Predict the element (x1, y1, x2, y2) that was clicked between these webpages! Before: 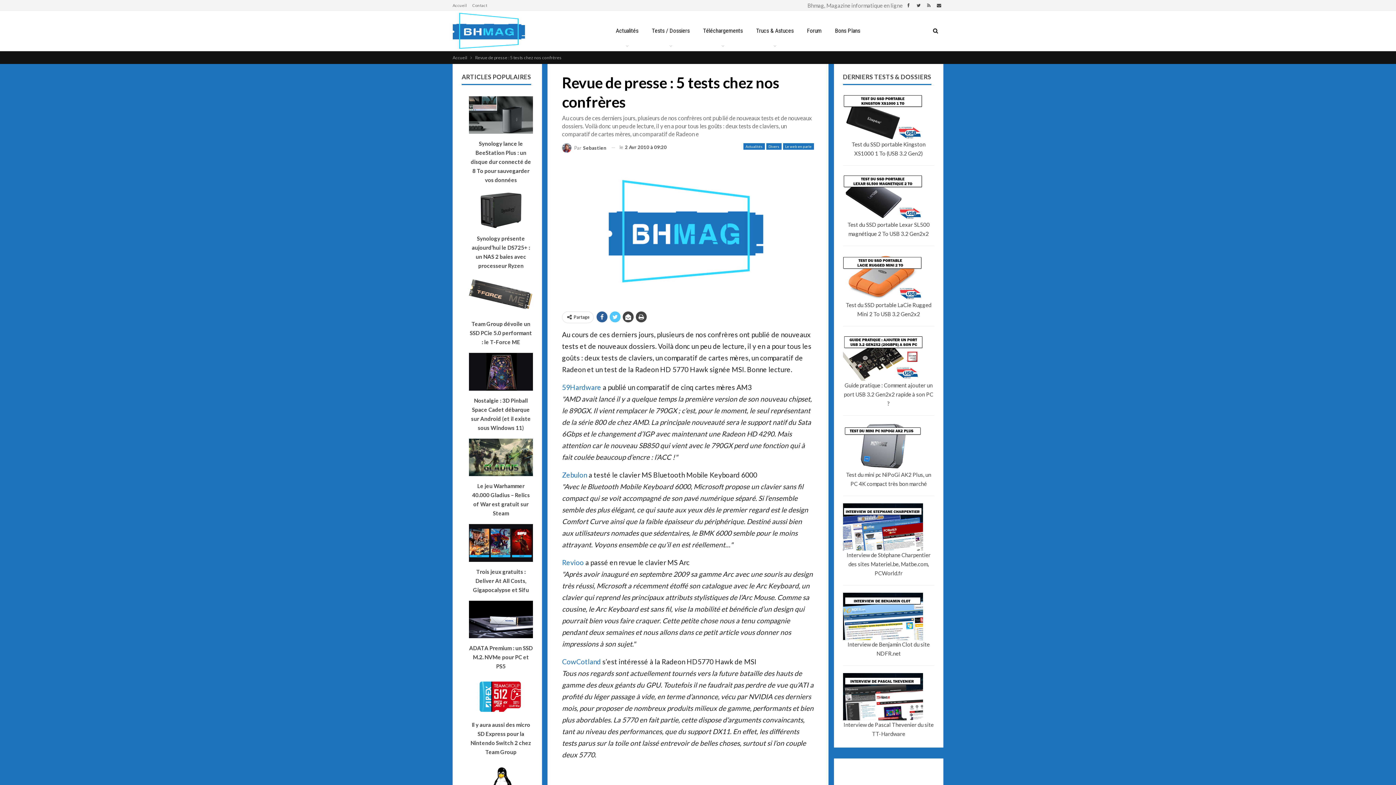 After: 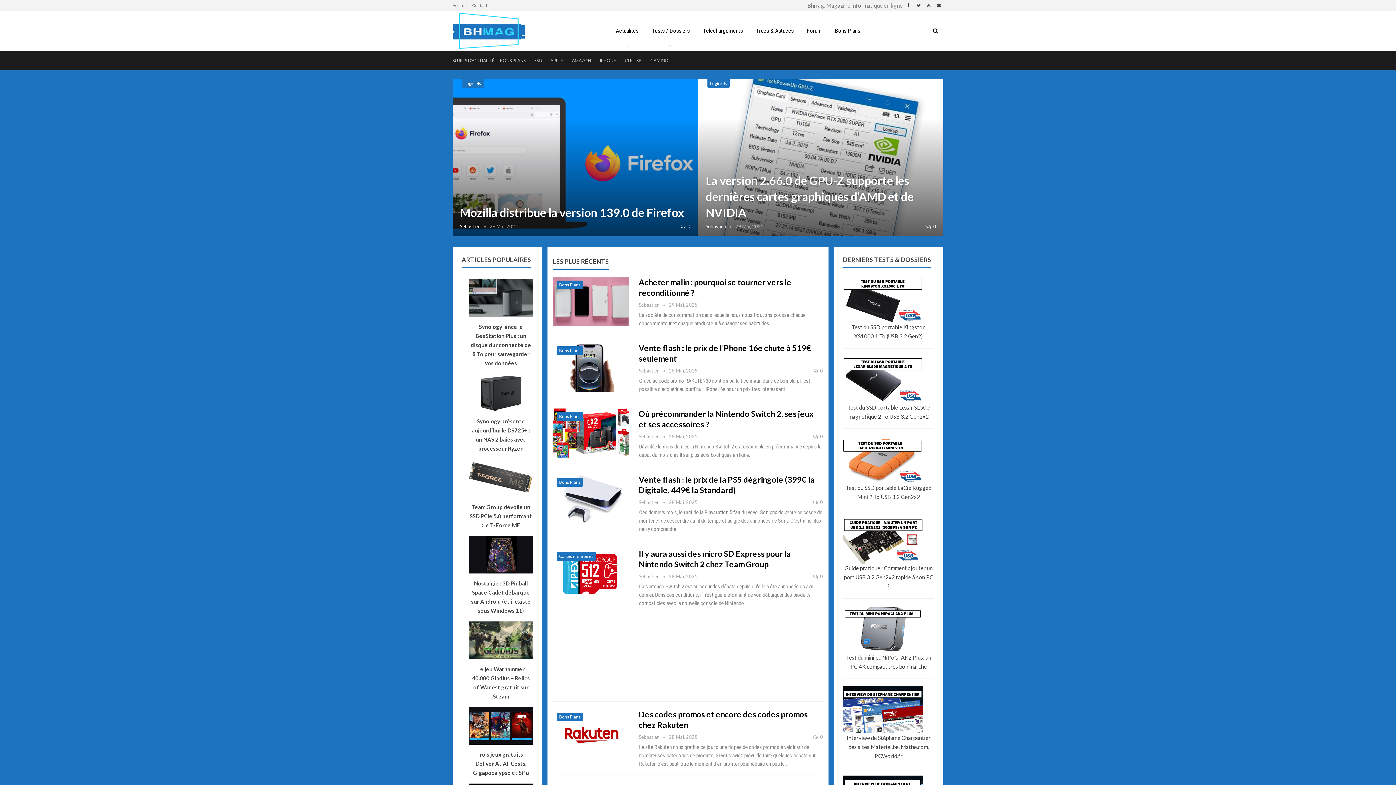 Action: bbox: (452, 10, 543, 50)